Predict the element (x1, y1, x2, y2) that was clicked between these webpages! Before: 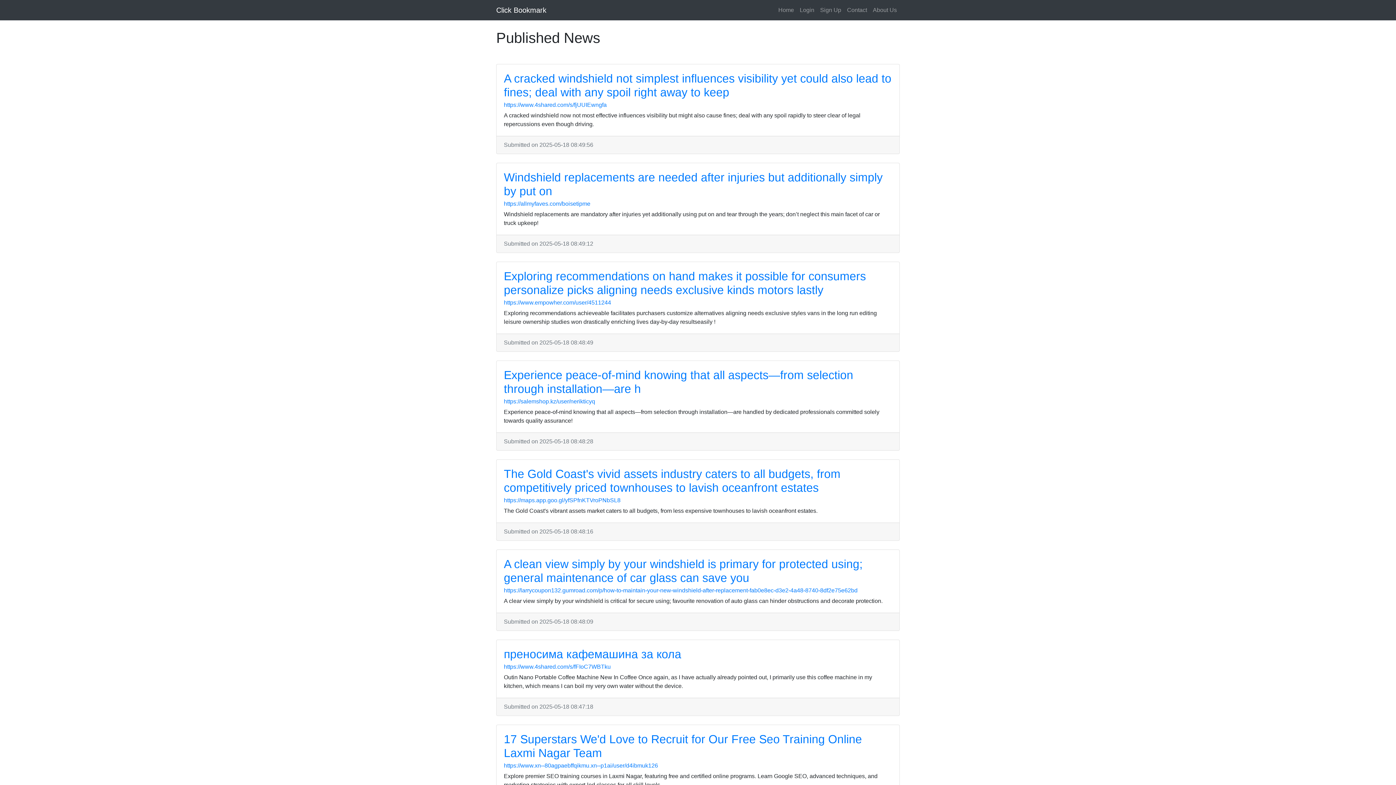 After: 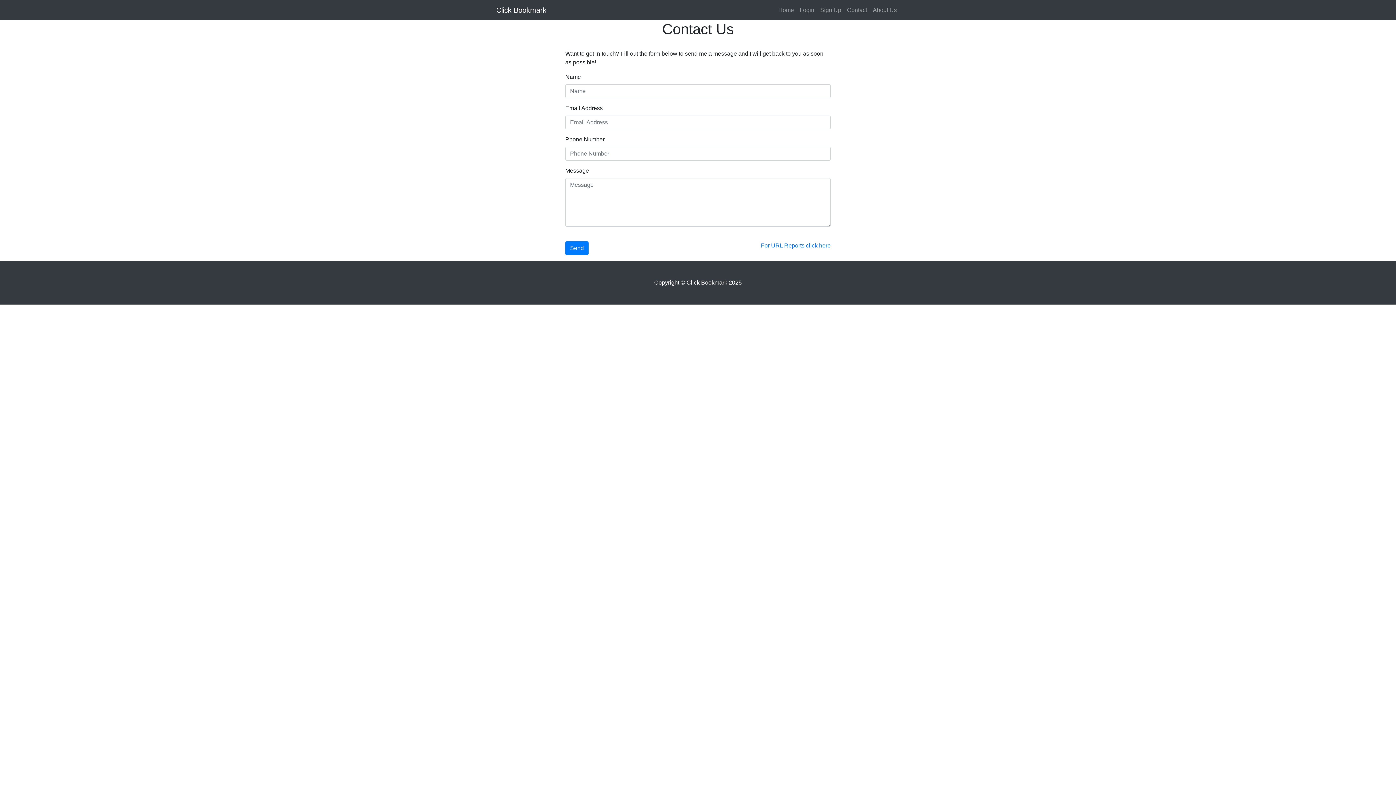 Action: bbox: (844, 2, 870, 17) label: Contact